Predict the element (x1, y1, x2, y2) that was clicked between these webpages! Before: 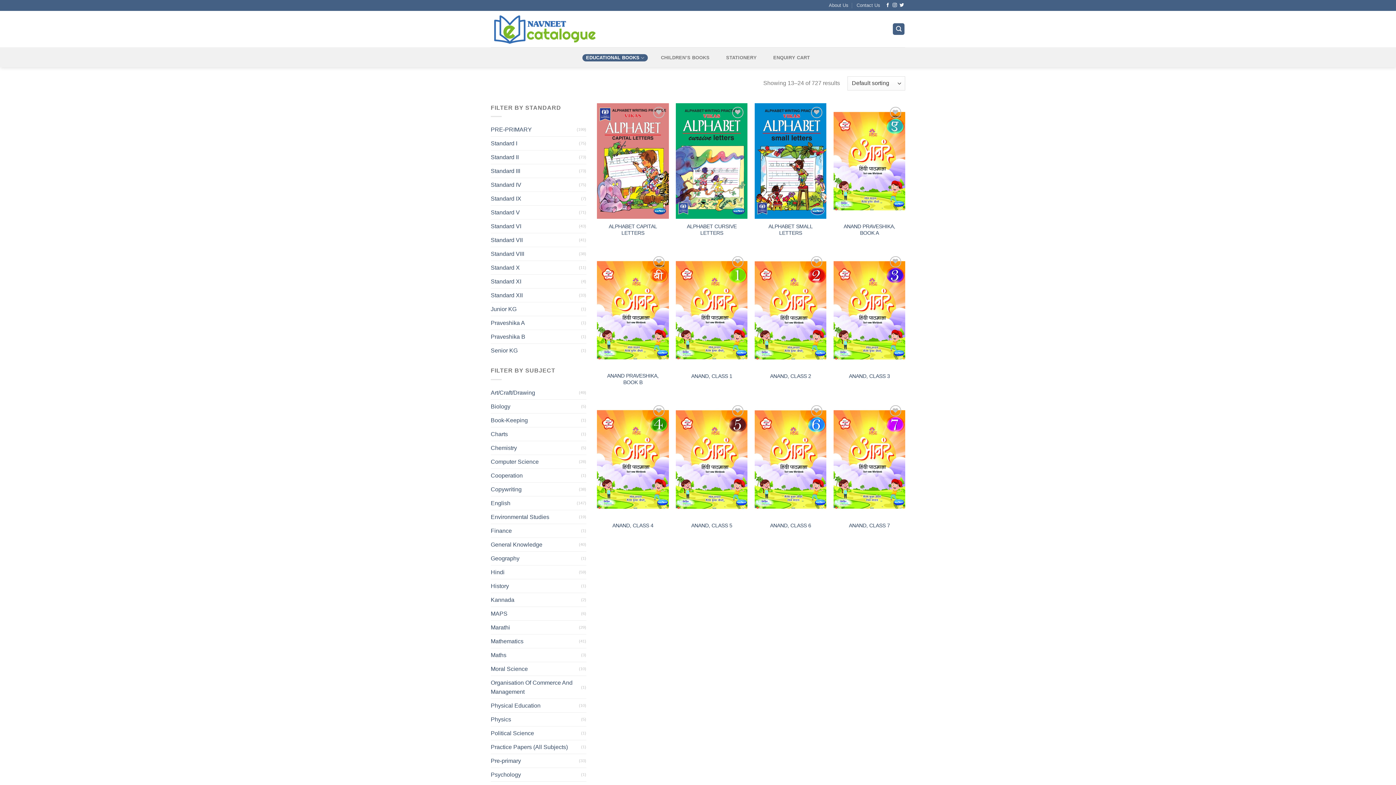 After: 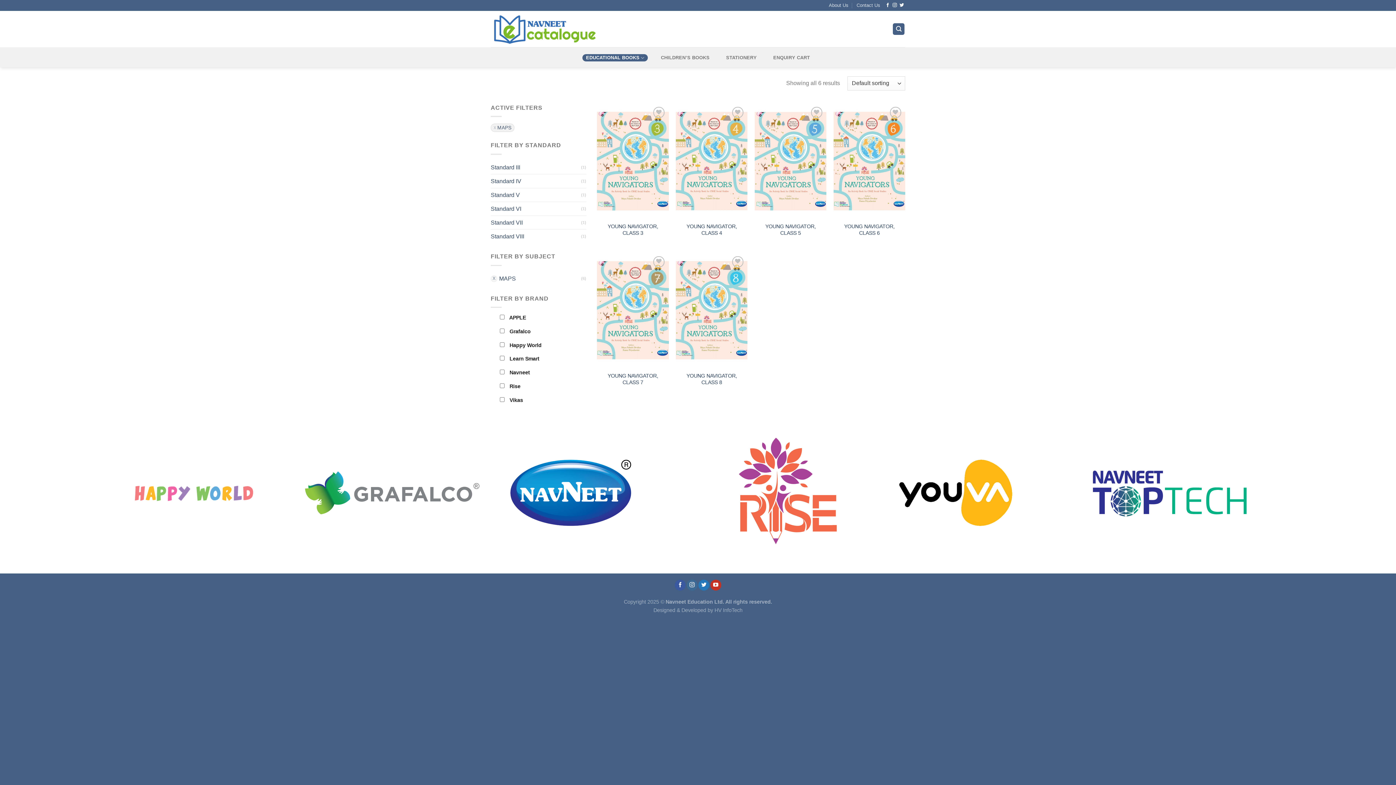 Action: label: MAPS bbox: (490, 607, 581, 620)